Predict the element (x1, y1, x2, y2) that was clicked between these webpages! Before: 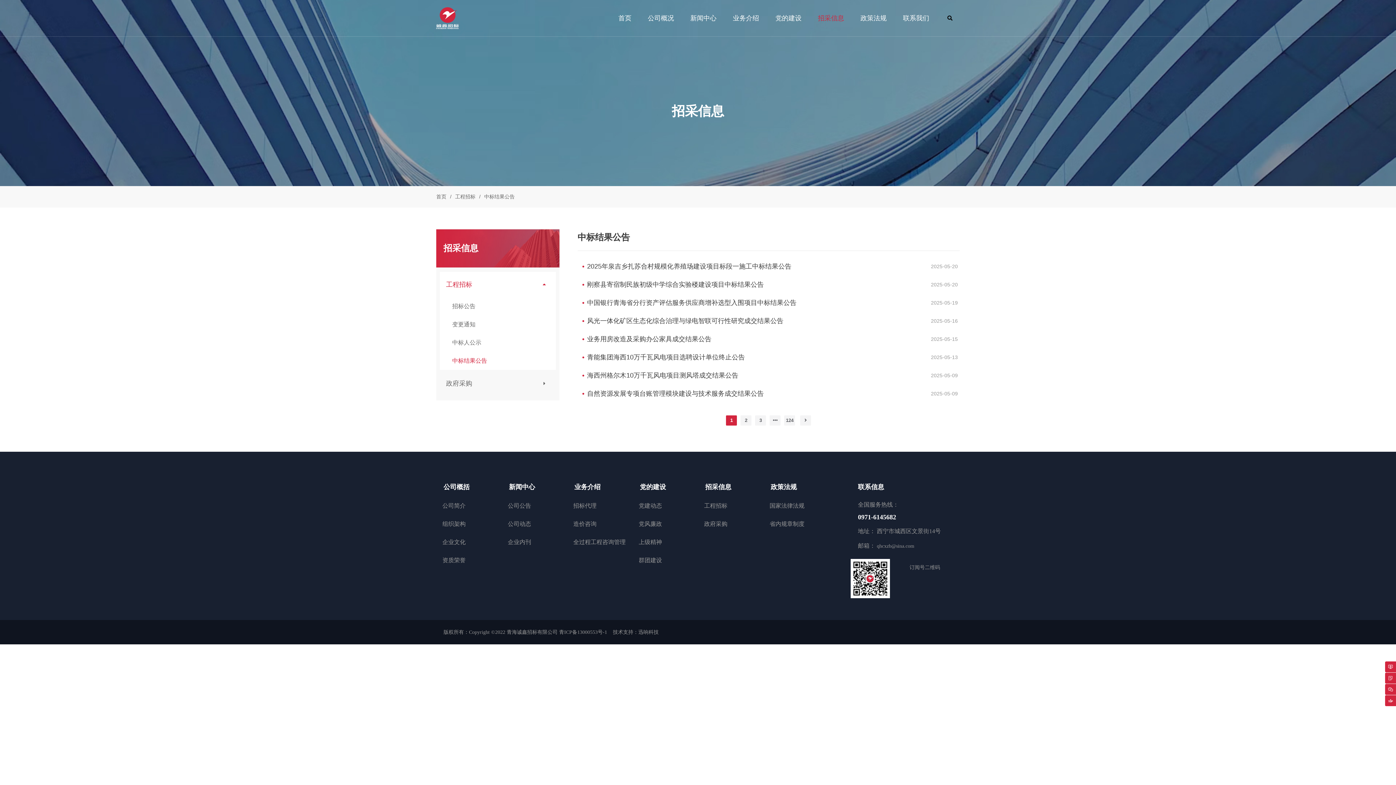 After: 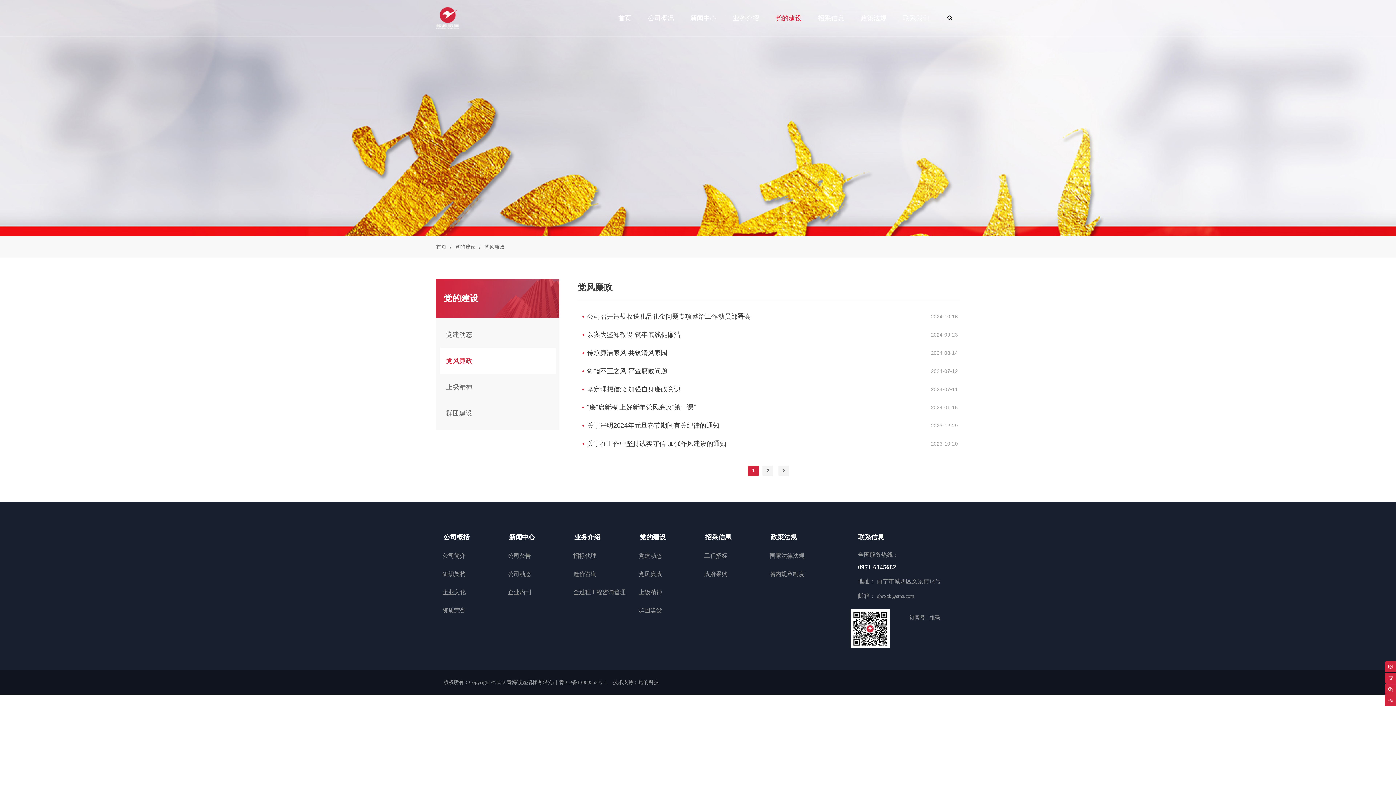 Action: bbox: (638, 515, 662, 533) label: 党风廉政